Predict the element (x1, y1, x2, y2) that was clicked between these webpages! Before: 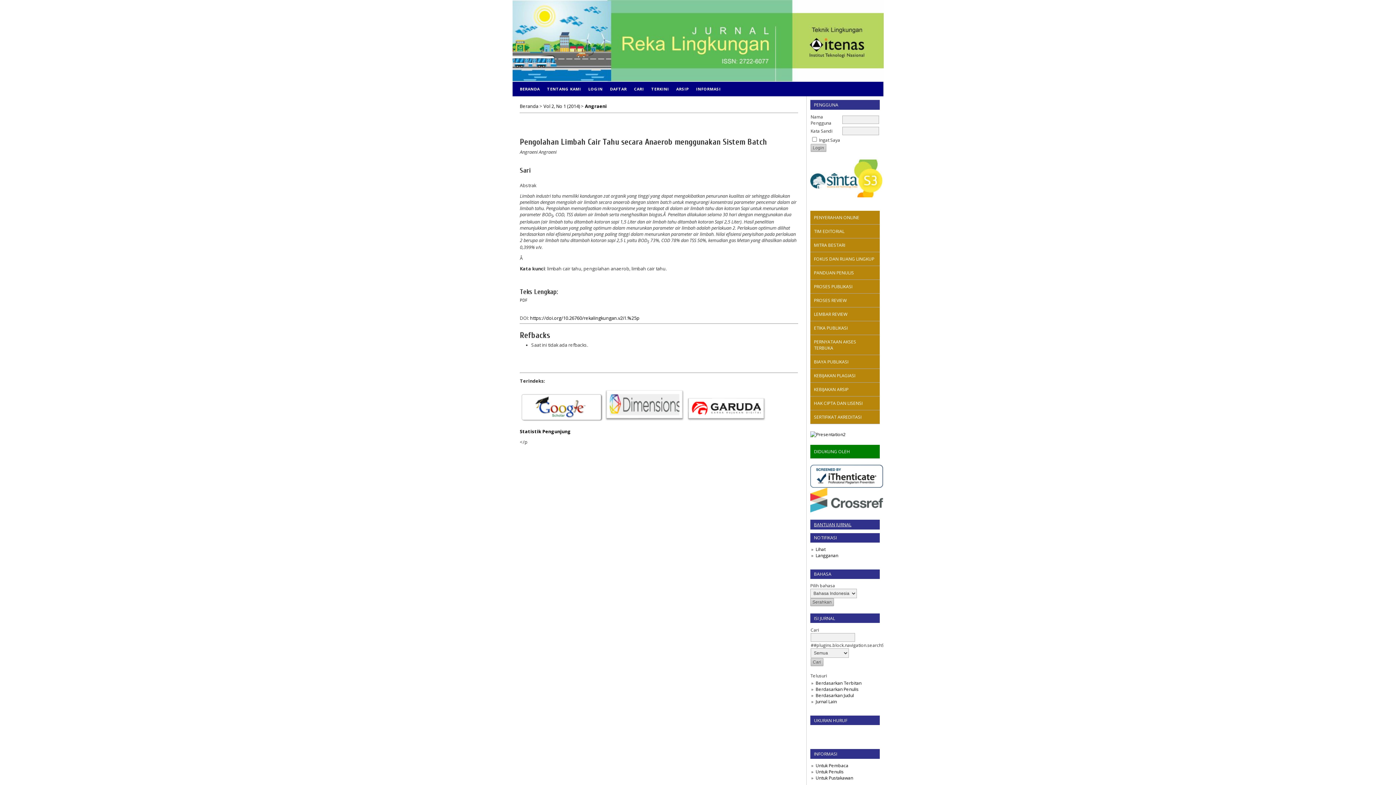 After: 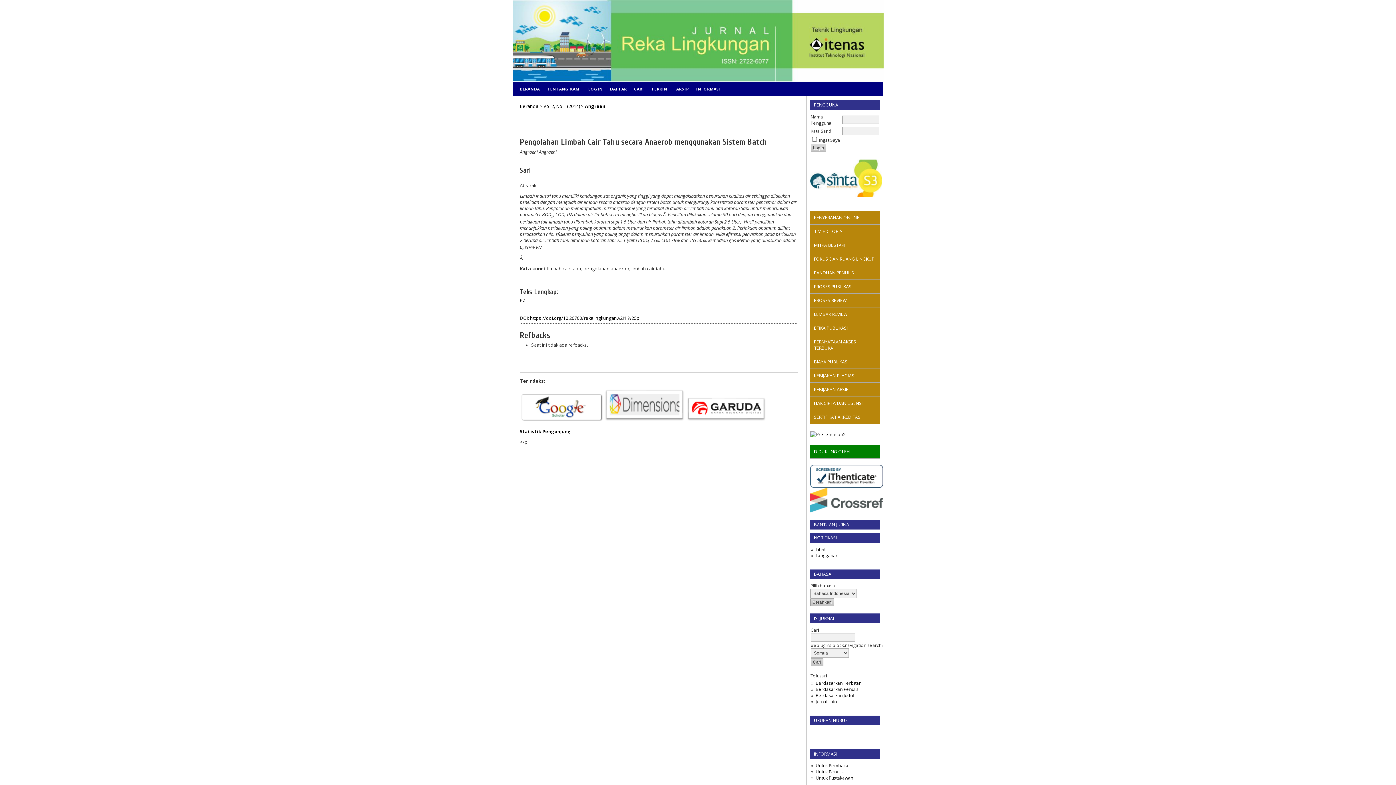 Action: bbox: (814, 521, 851, 527) label: BANTUAN JURNAL